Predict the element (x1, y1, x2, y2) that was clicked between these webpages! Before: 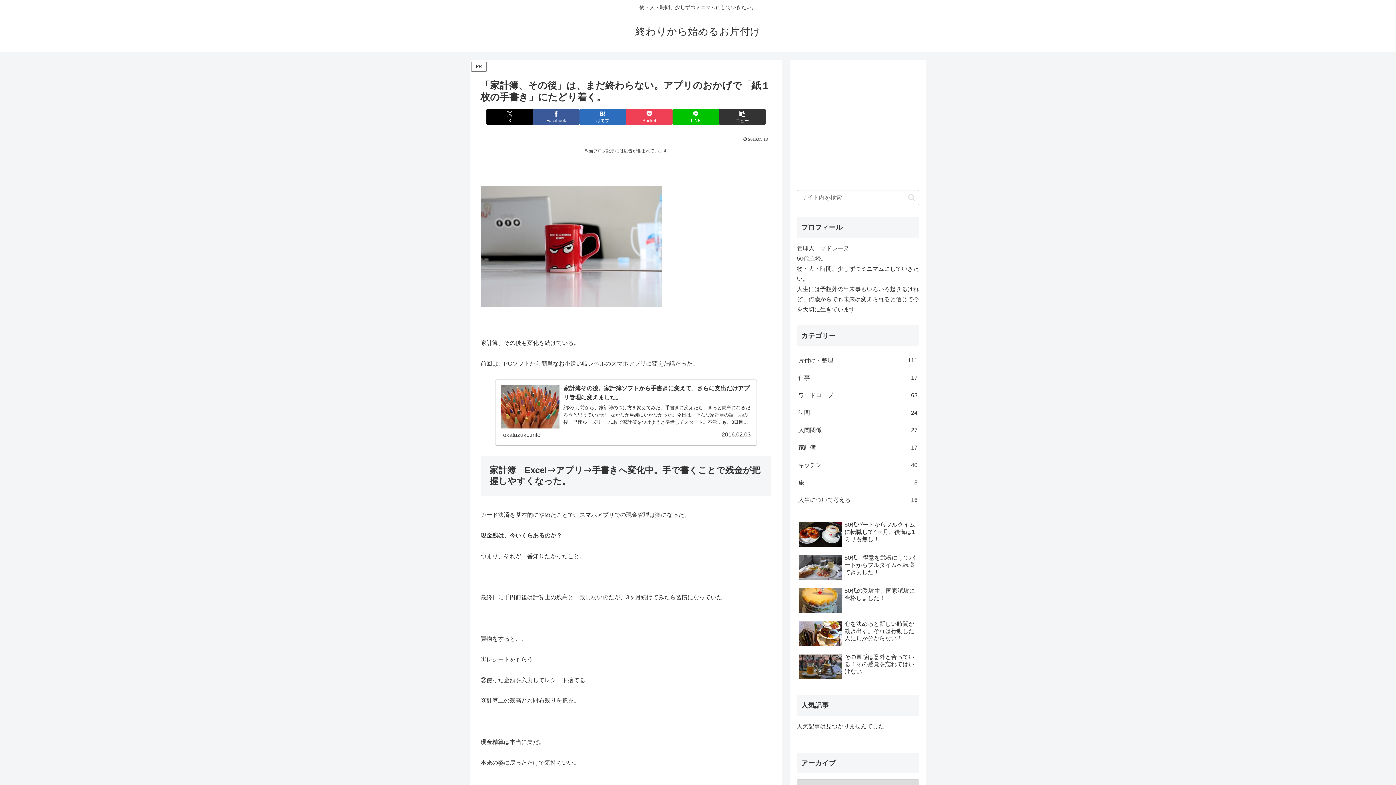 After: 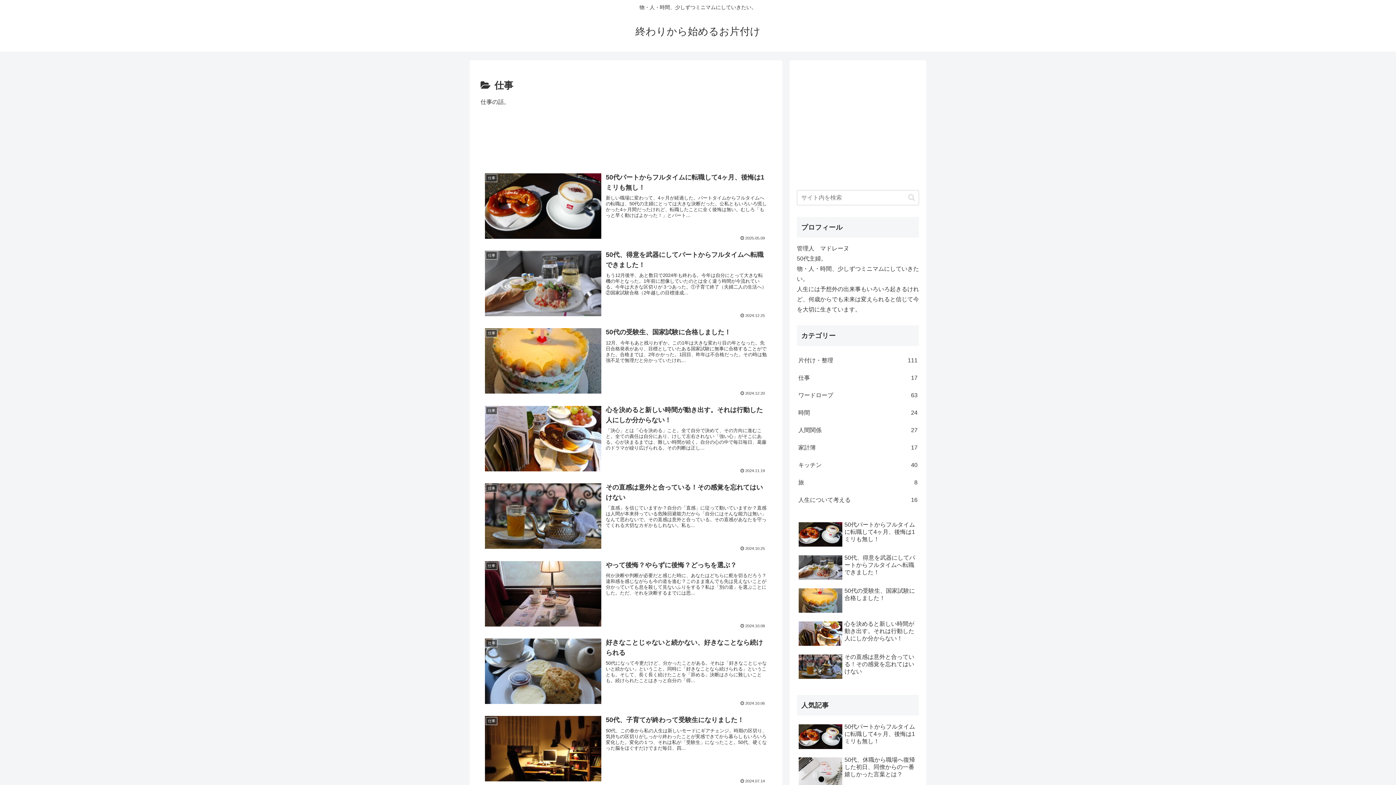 Action: label: 仕事
17 bbox: (797, 369, 919, 386)